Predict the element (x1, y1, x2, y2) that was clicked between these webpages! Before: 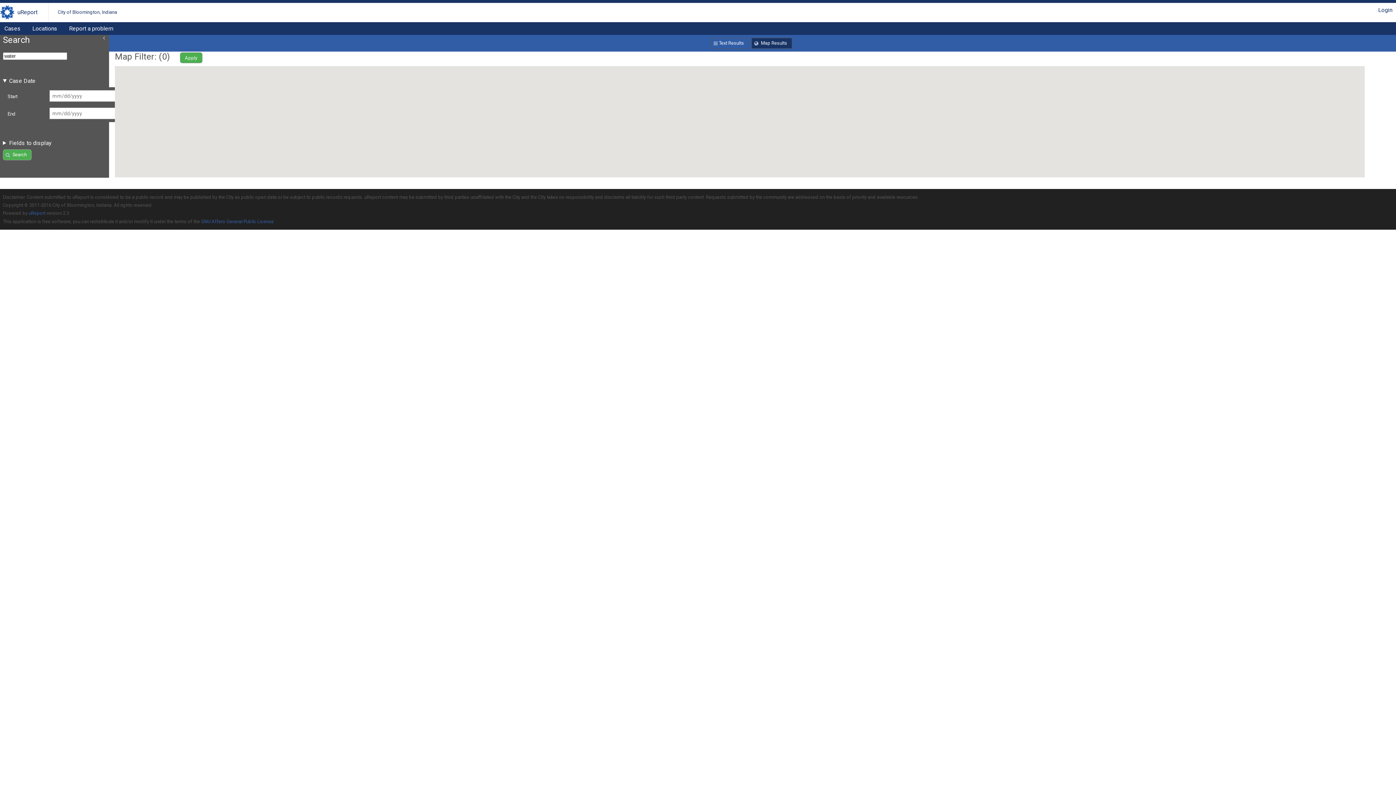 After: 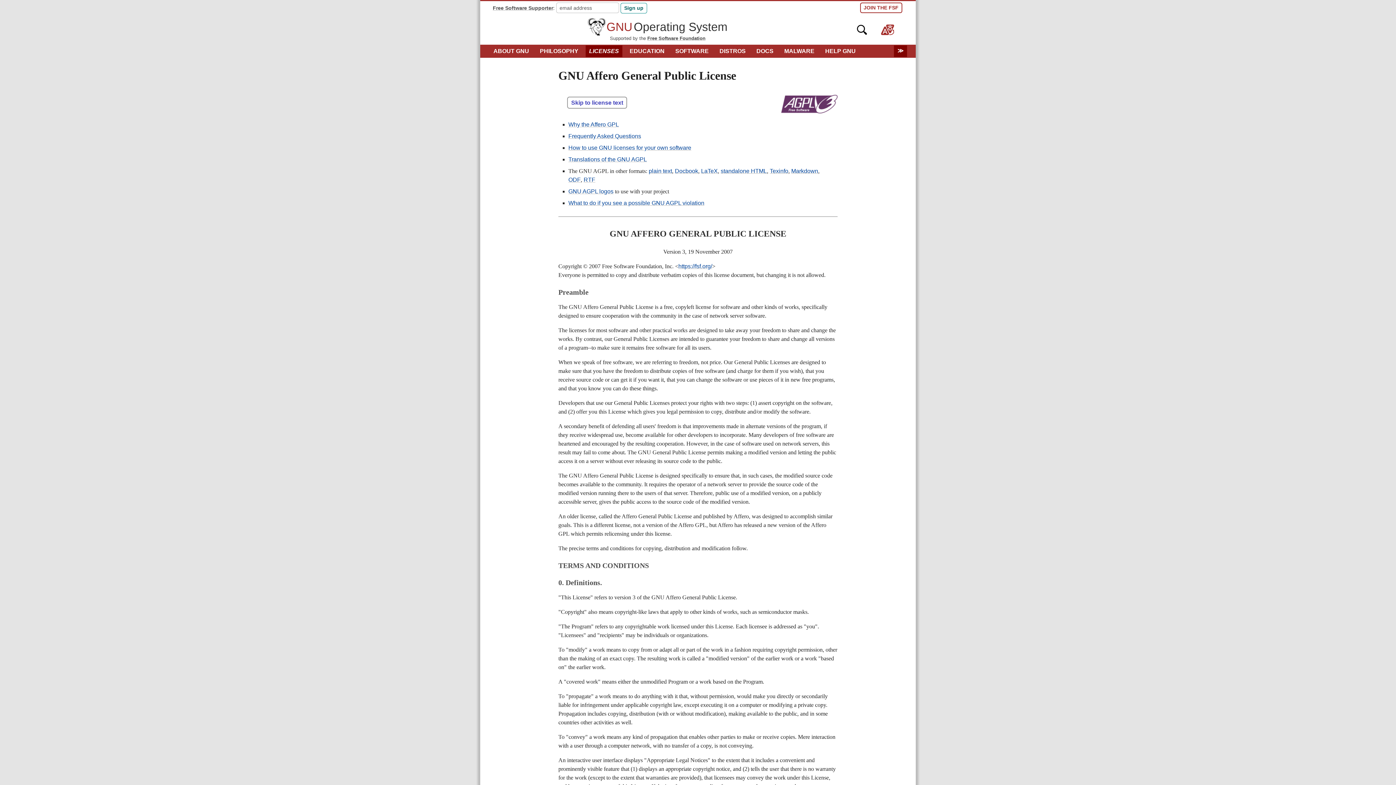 Action: bbox: (201, 218, 273, 224) label: GNU Affero General Public License